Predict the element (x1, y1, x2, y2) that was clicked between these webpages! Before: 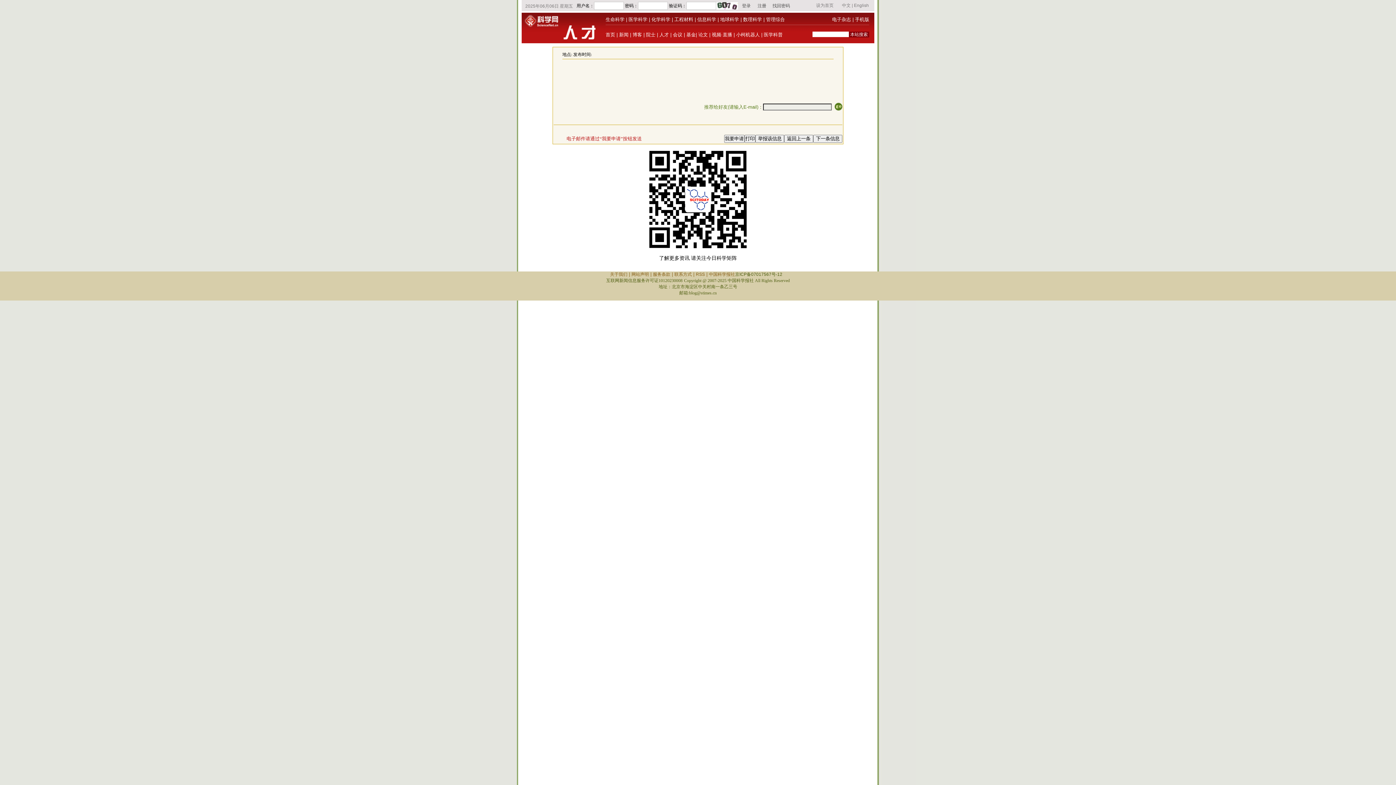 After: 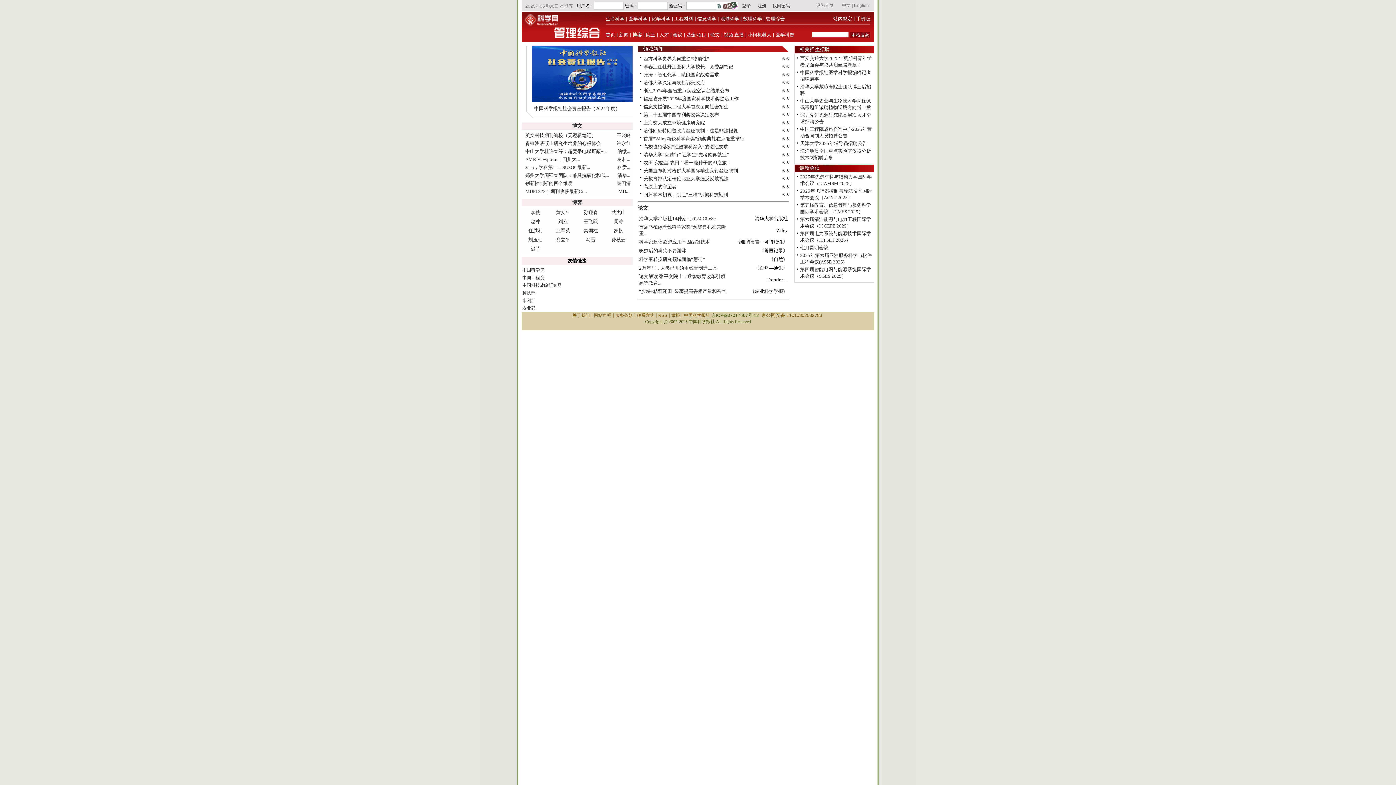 Action: bbox: (766, 16, 785, 22) label: 管理综合